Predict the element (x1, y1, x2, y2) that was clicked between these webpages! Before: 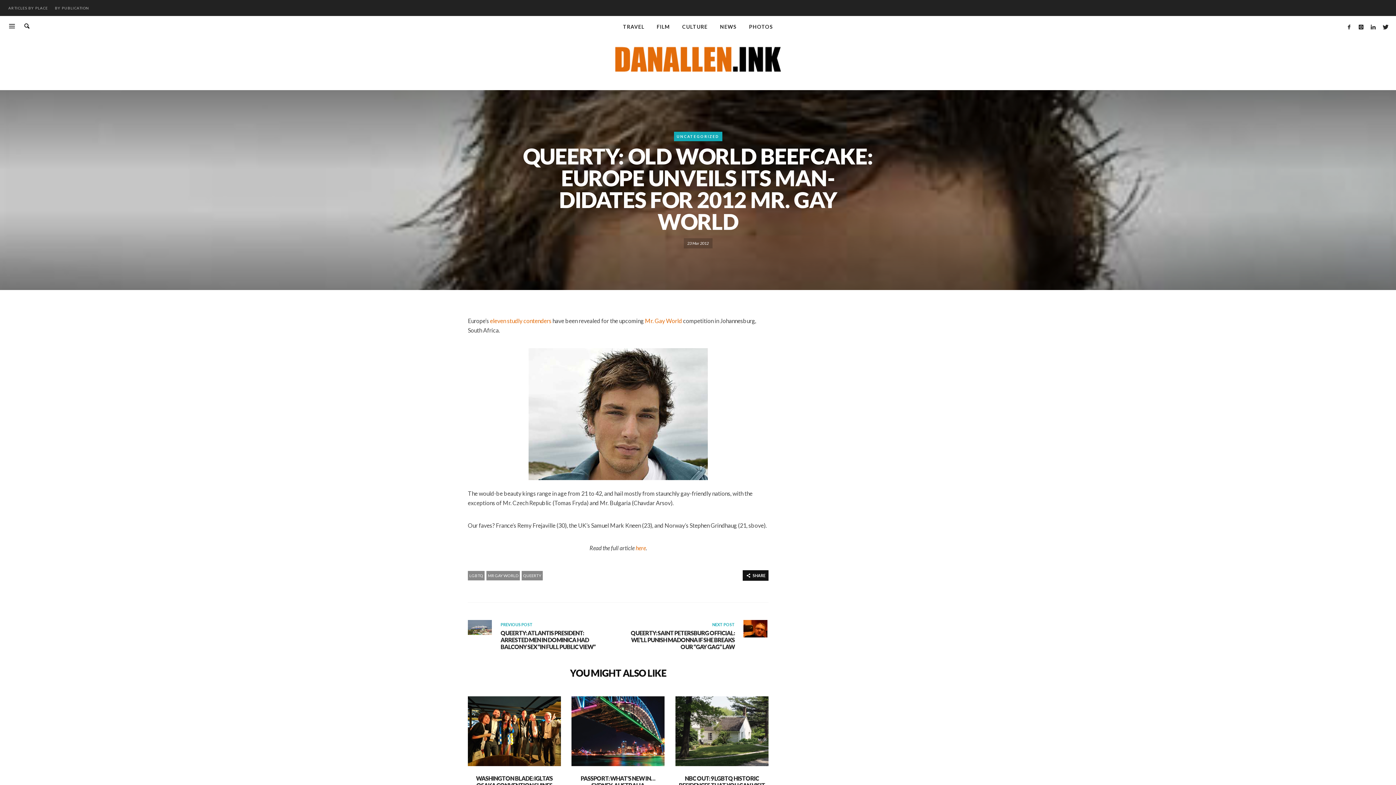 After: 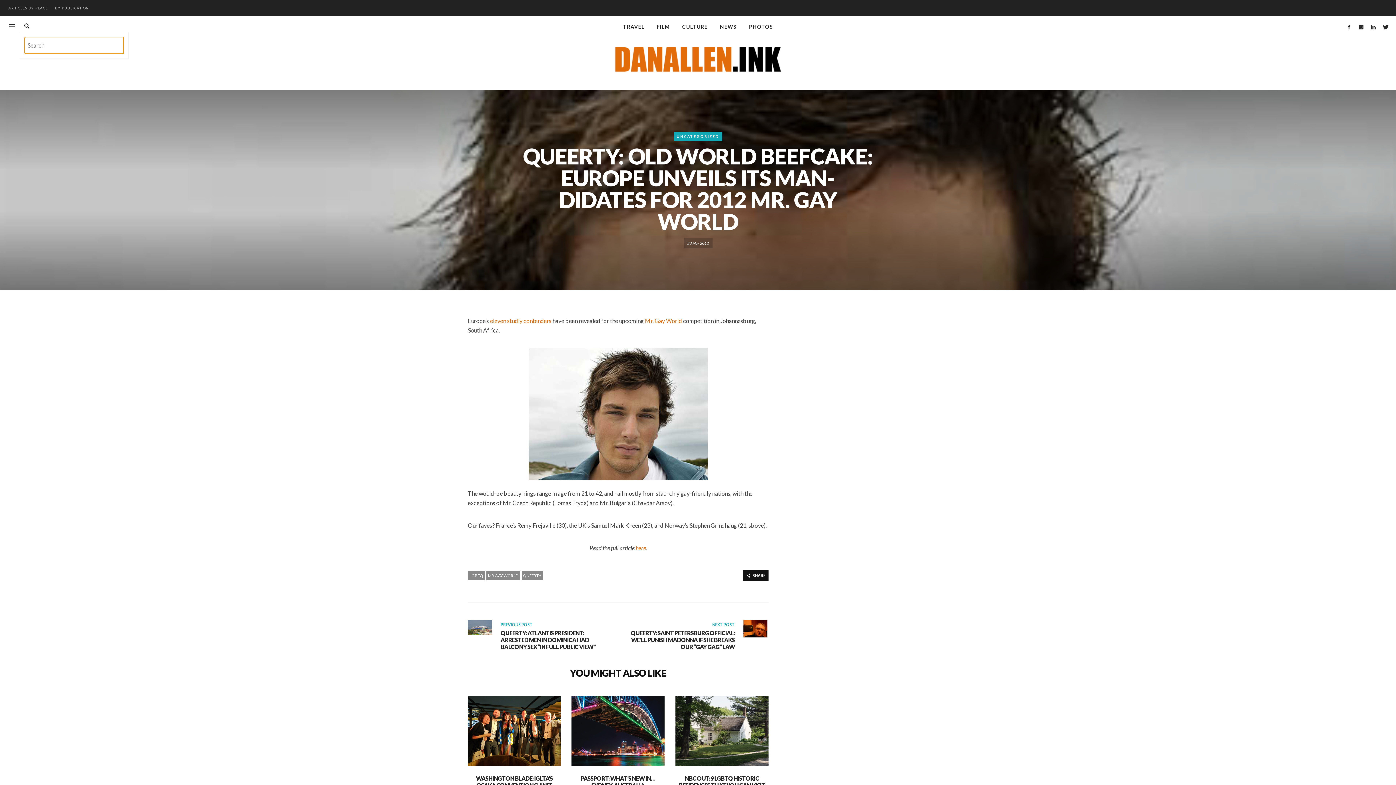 Action: bbox: (19, 19, 34, 32)